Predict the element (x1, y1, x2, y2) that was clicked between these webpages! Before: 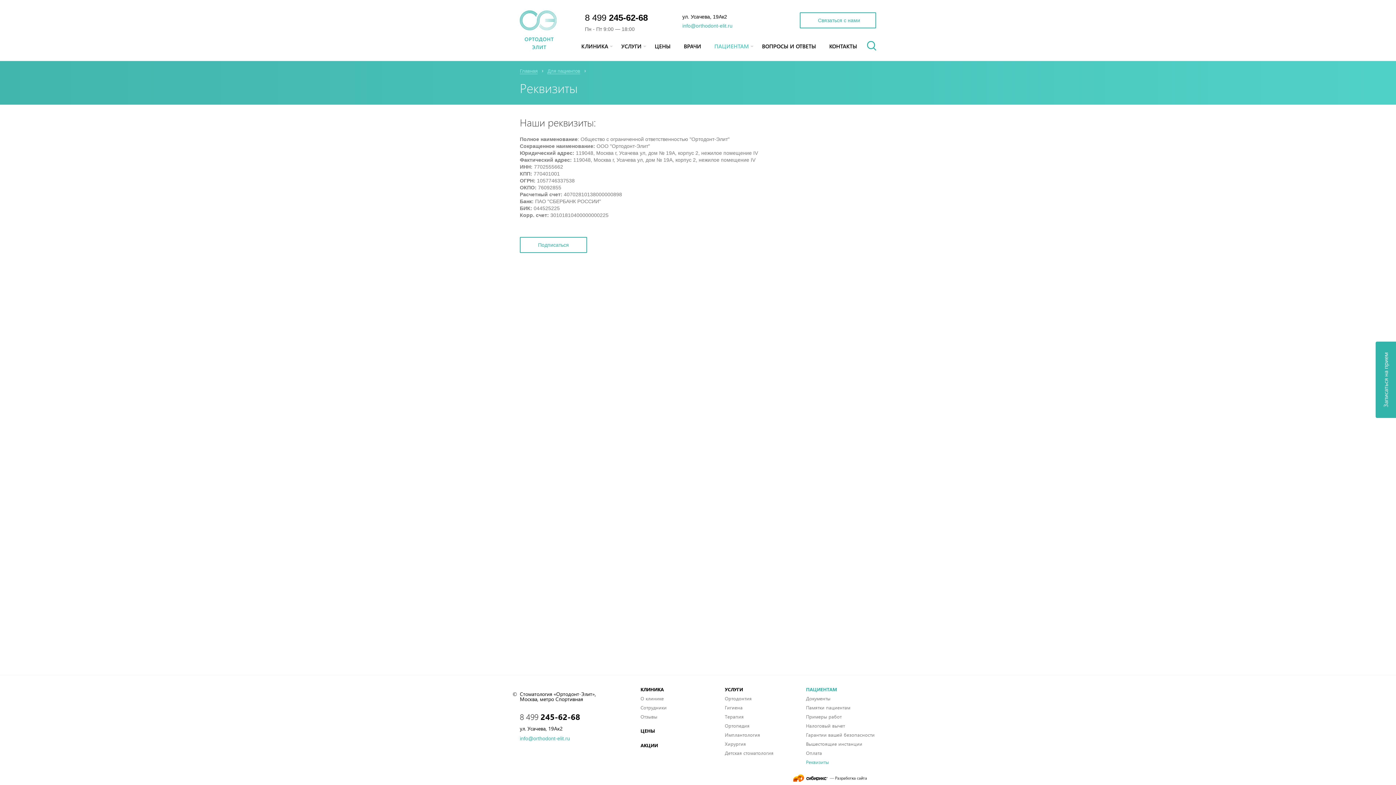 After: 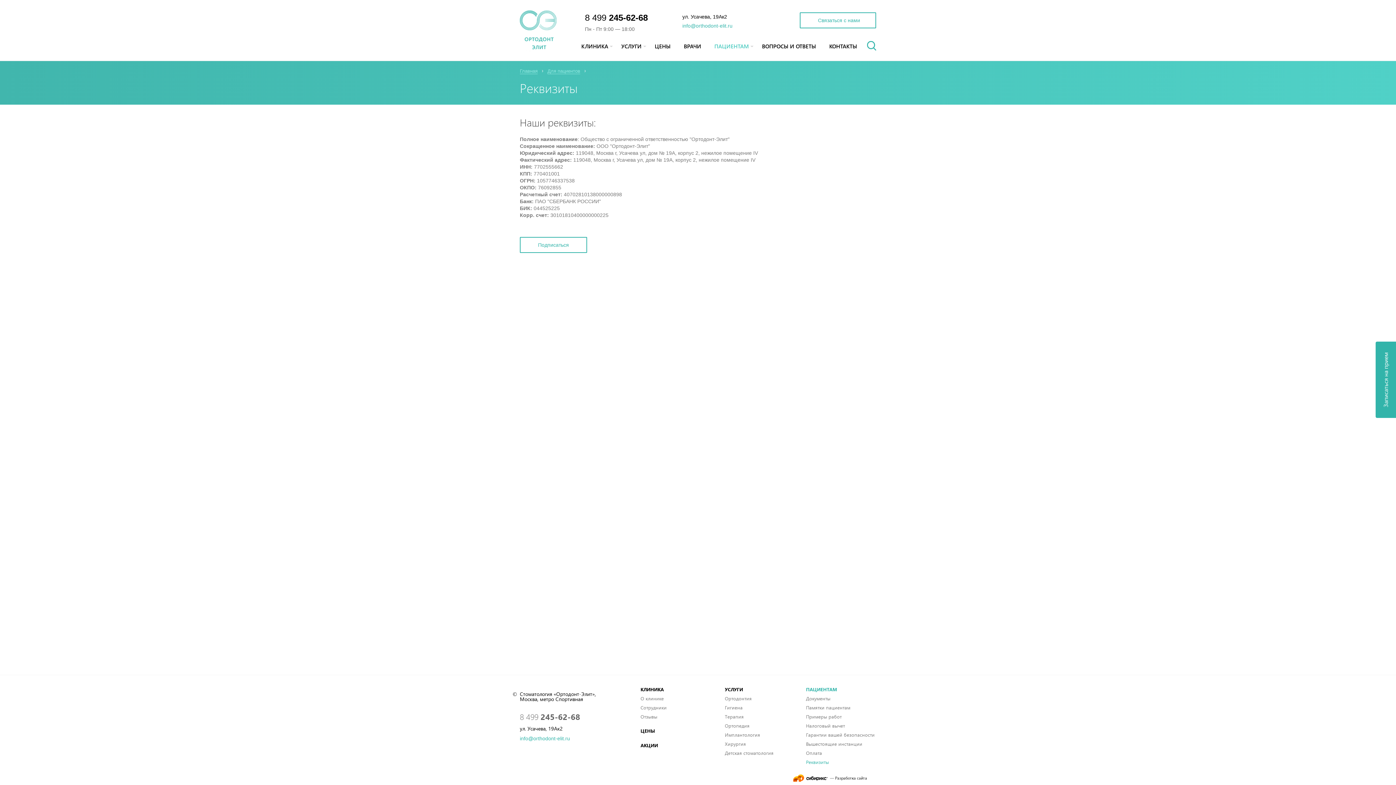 Action: bbox: (520, 711, 580, 722) label: 8 499 245-62-68